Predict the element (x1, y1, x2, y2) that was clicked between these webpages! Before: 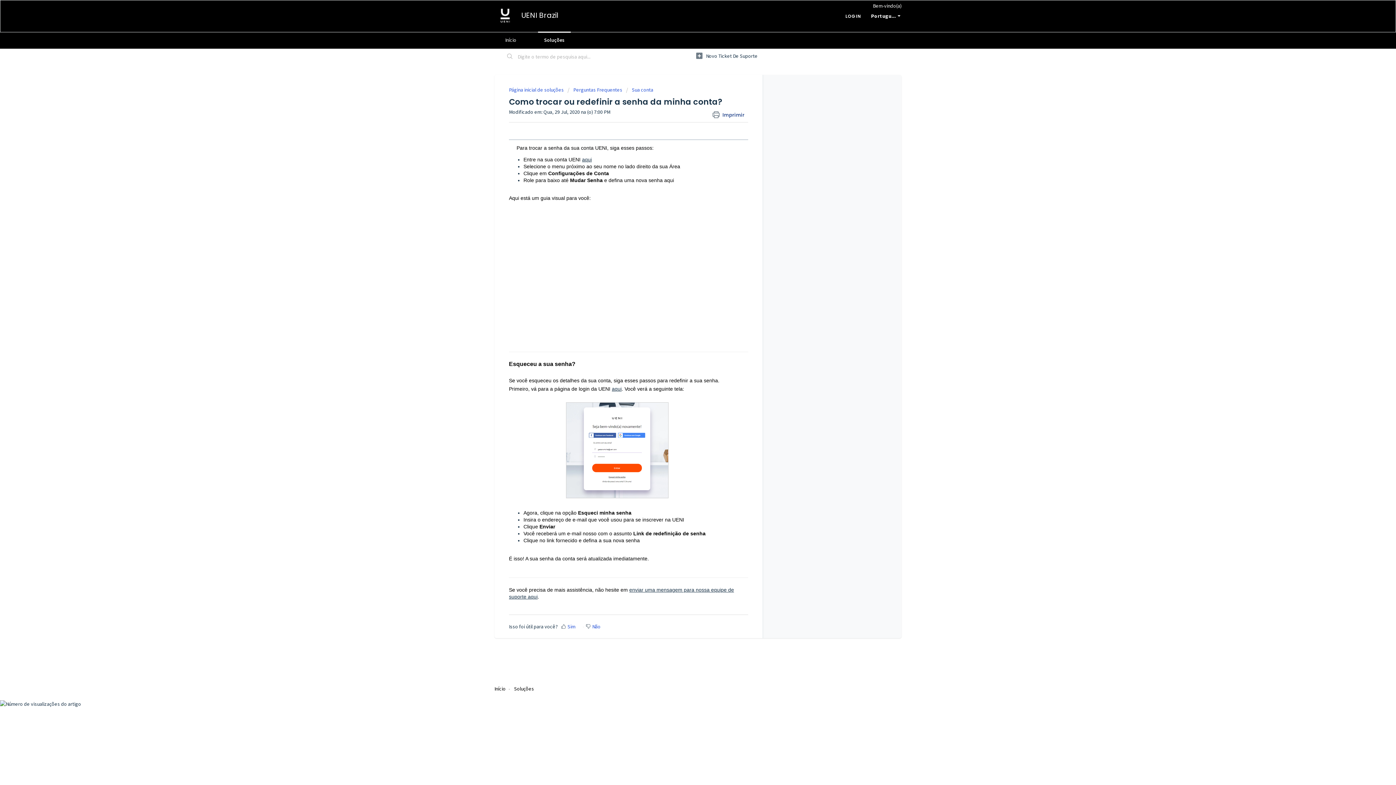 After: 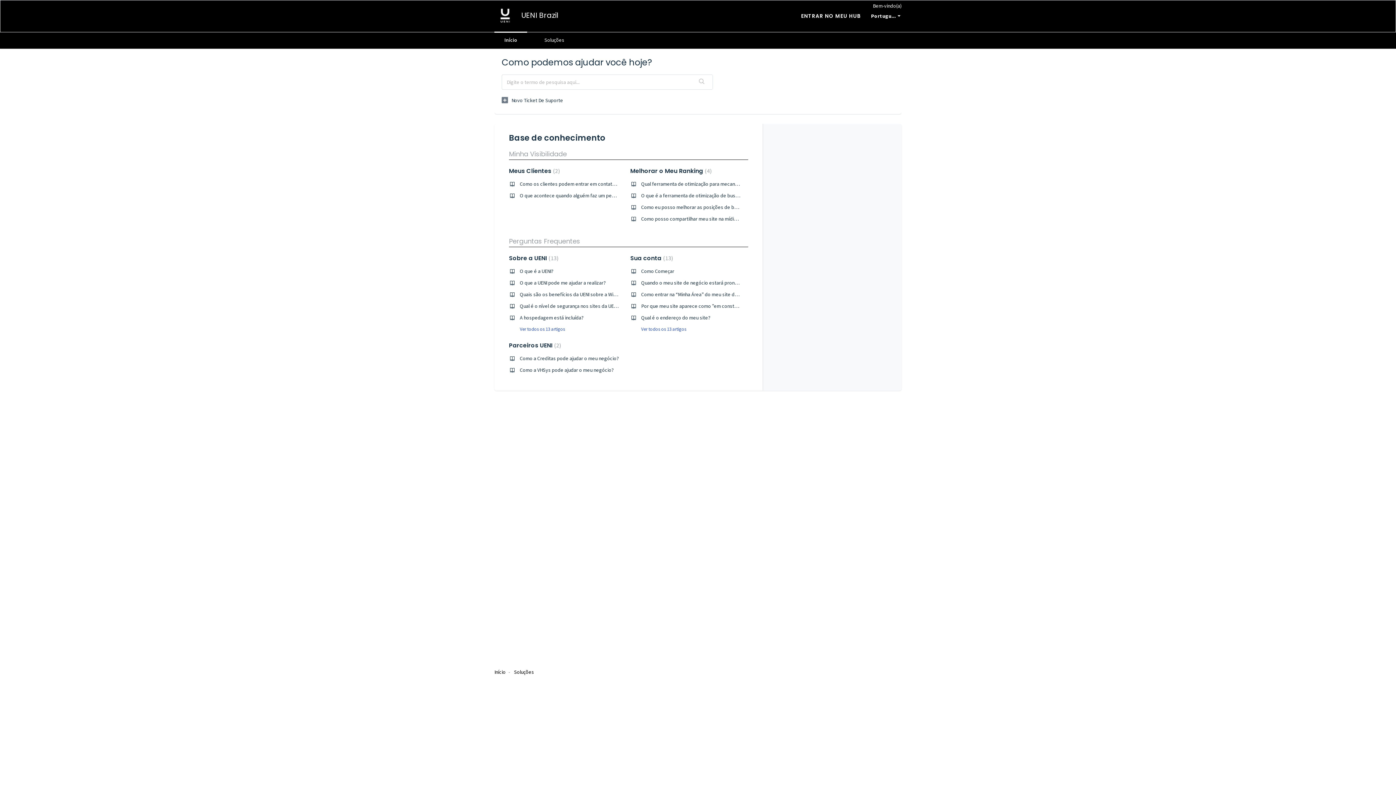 Action: bbox: (494, 685, 505, 692) label: Início